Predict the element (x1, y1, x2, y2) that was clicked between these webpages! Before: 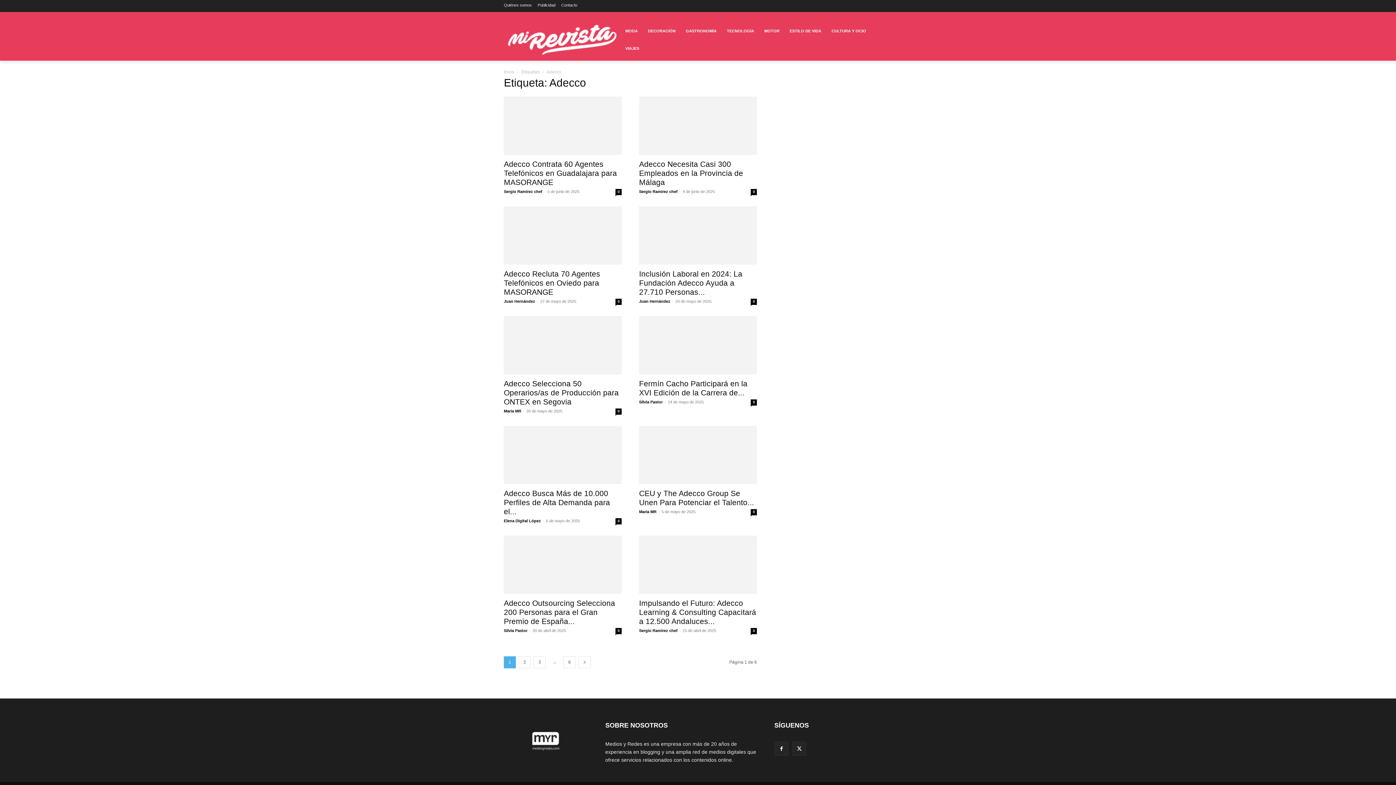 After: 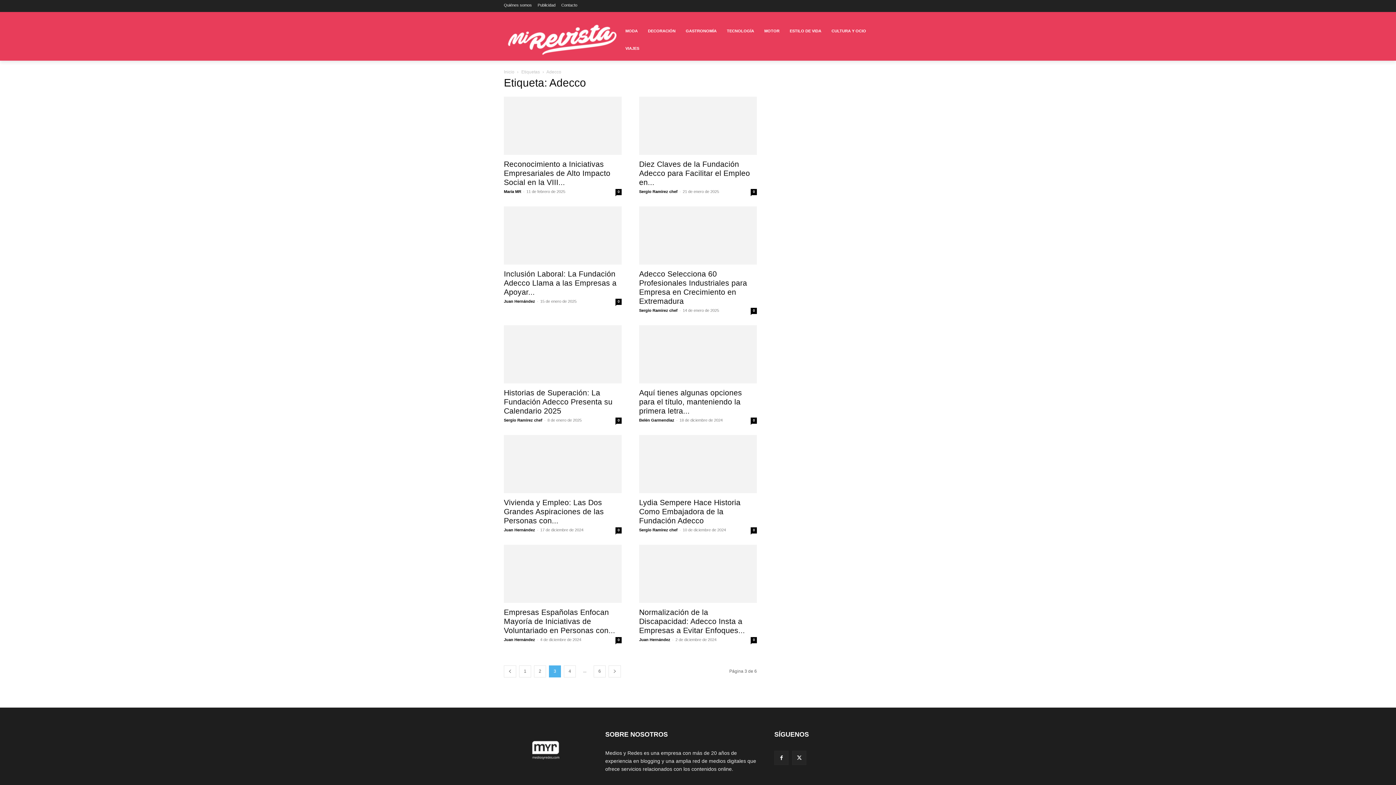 Action: bbox: (533, 656, 545, 668) label: 3